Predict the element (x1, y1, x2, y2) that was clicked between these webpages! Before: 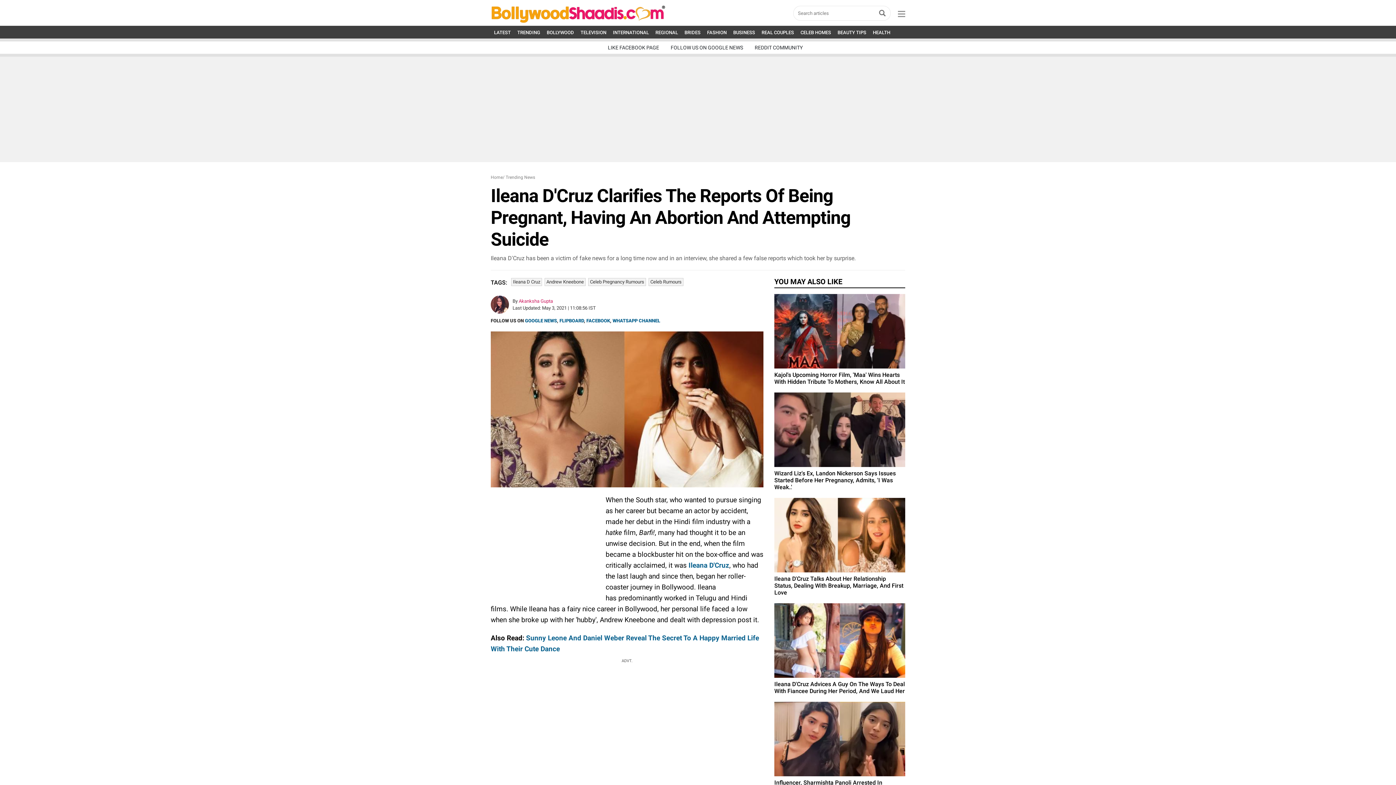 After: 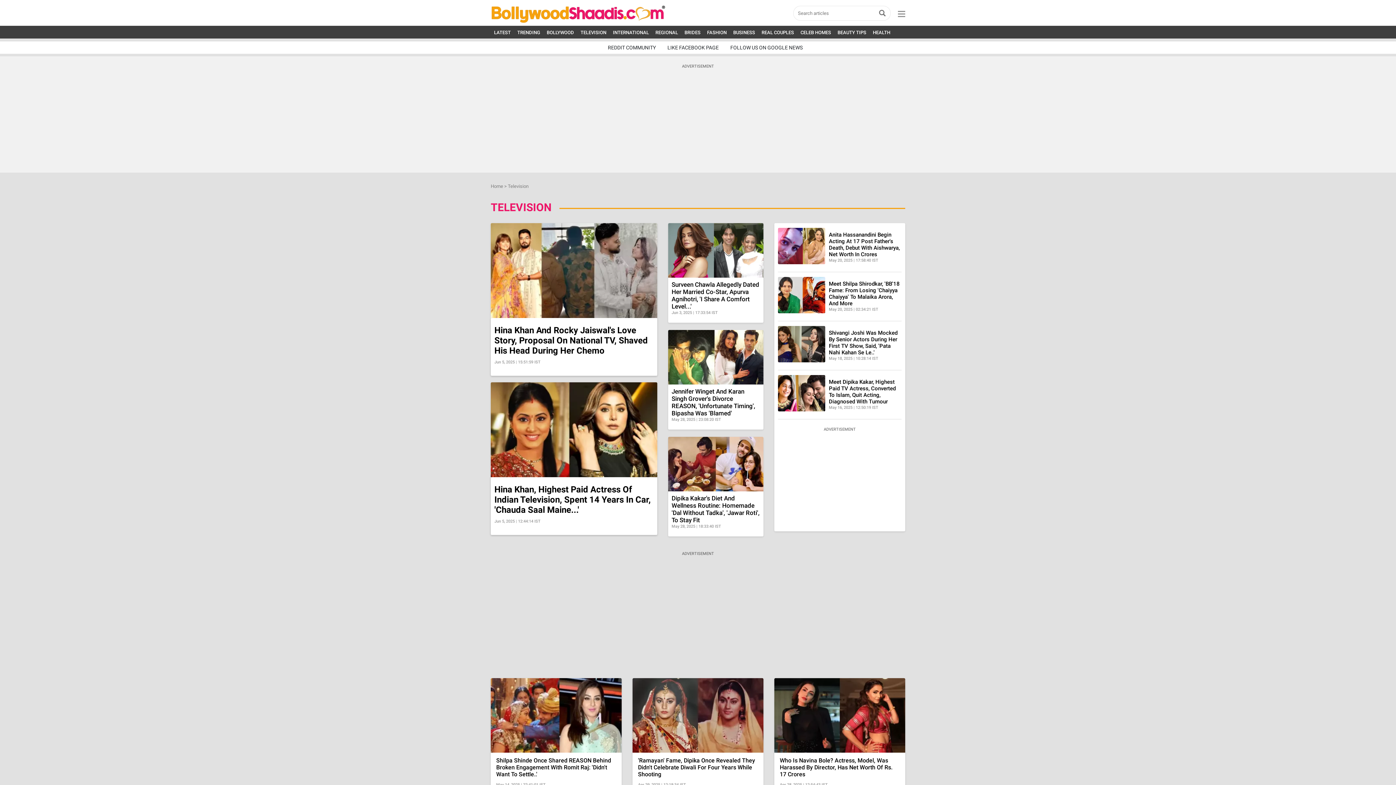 Action: bbox: (580, 29, 606, 35) label: TELEVISION